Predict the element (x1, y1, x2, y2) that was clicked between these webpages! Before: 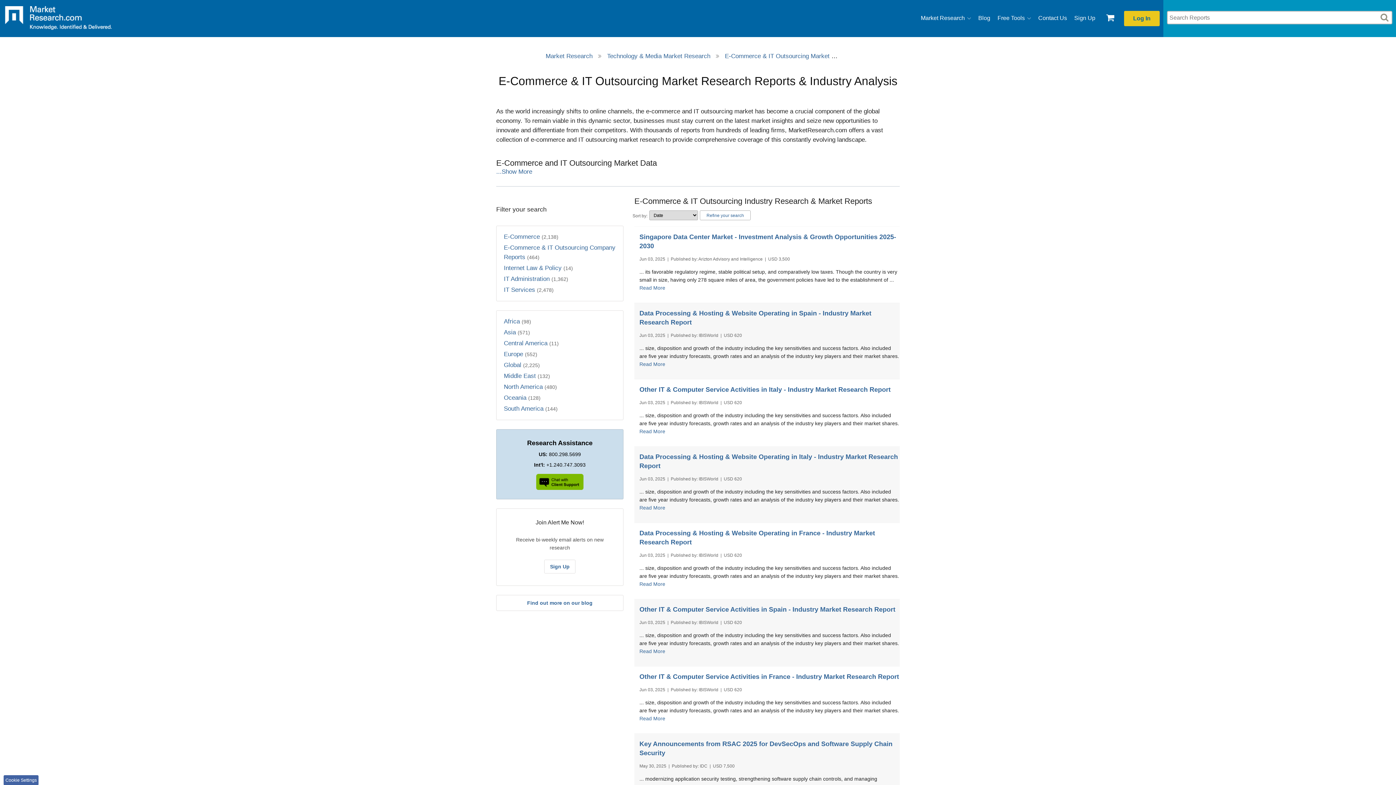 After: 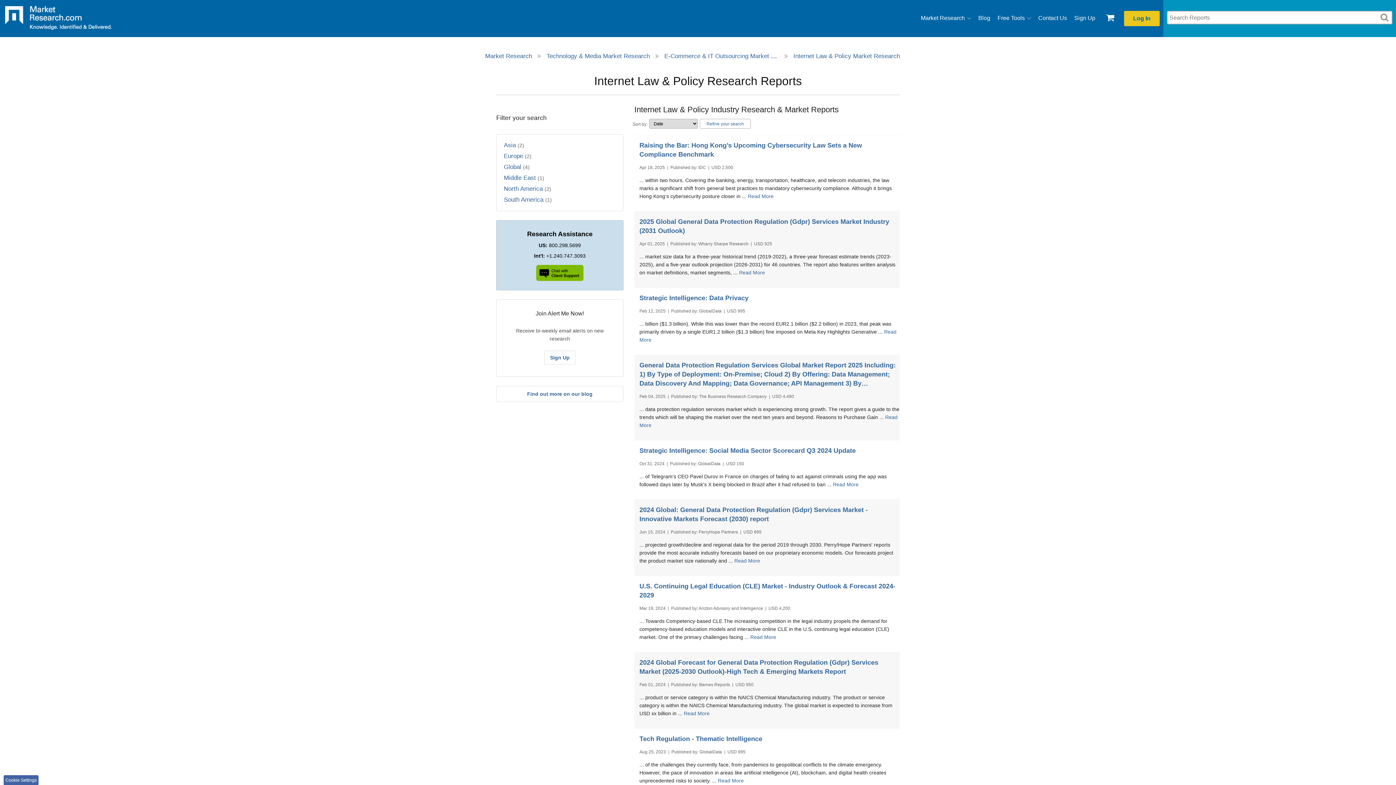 Action: label: Internet Law & Policy (14) bbox: (504, 262, 623, 273)